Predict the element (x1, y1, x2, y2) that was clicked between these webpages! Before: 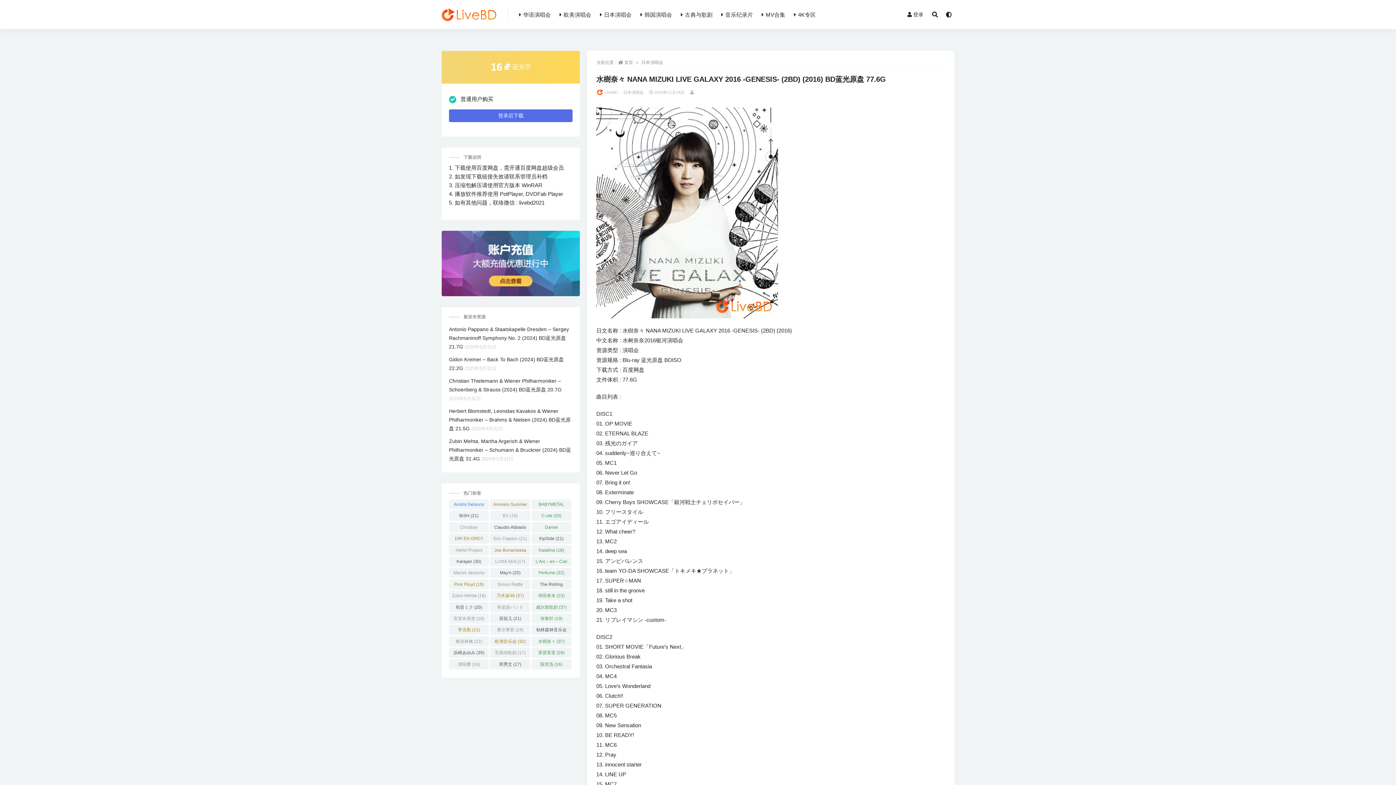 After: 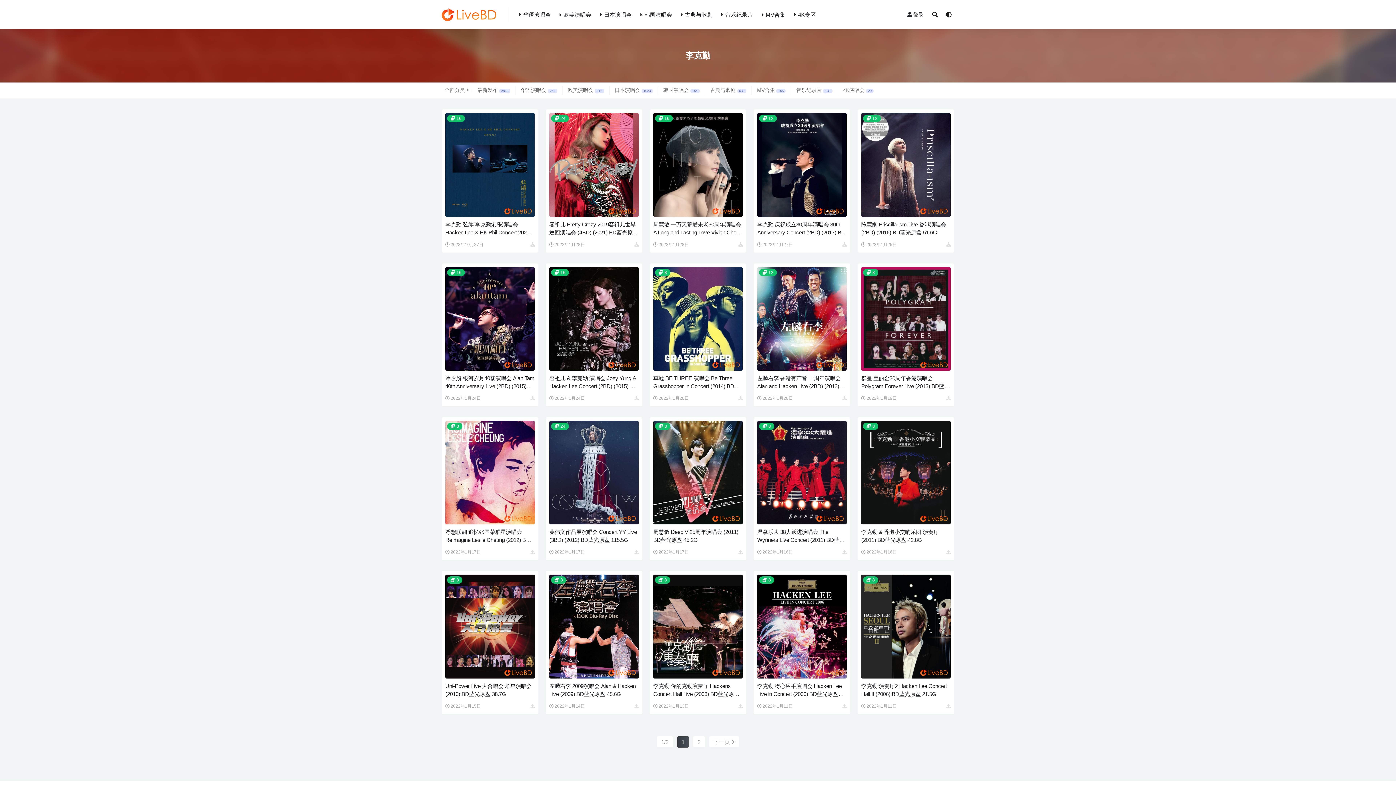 Action: bbox: (449, 625, 489, 635) label: 李克勤 (21 项)